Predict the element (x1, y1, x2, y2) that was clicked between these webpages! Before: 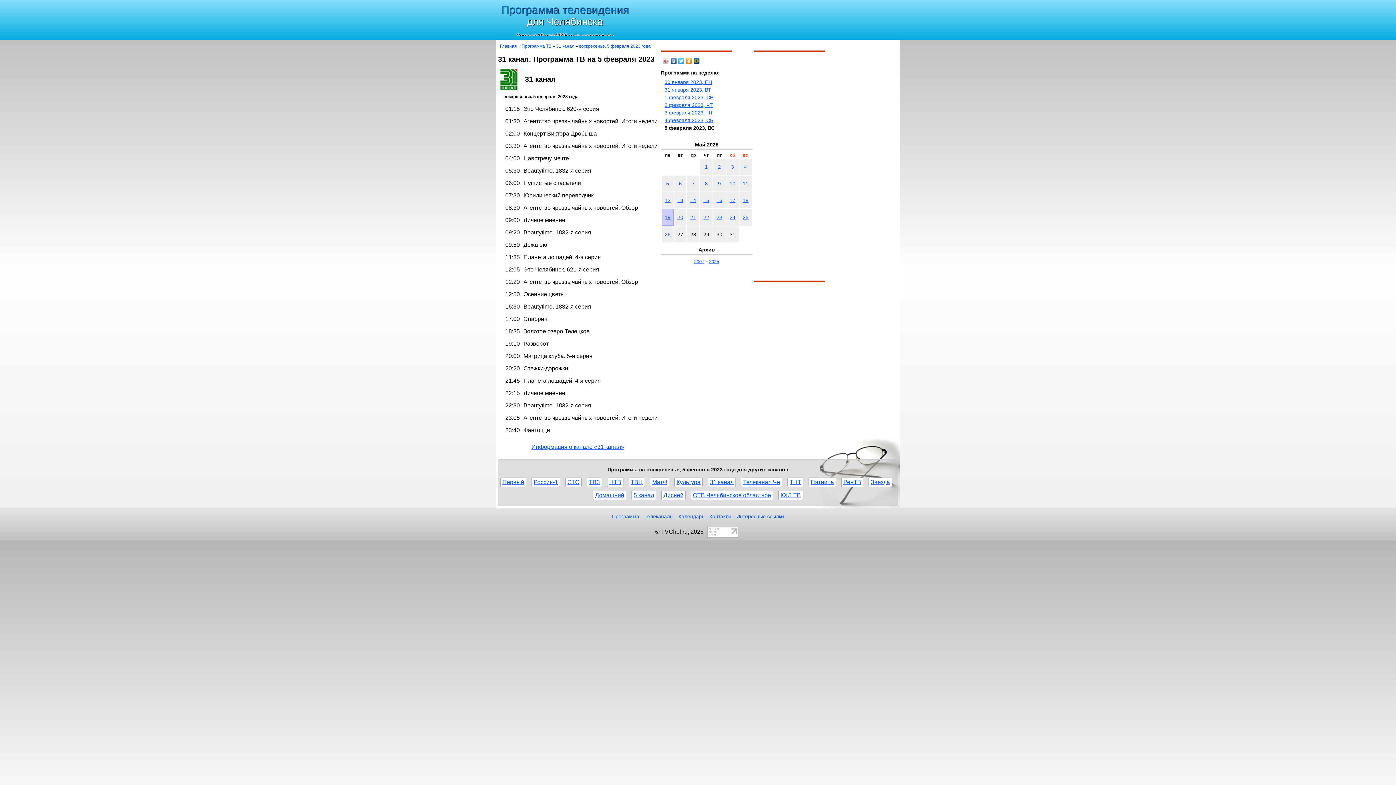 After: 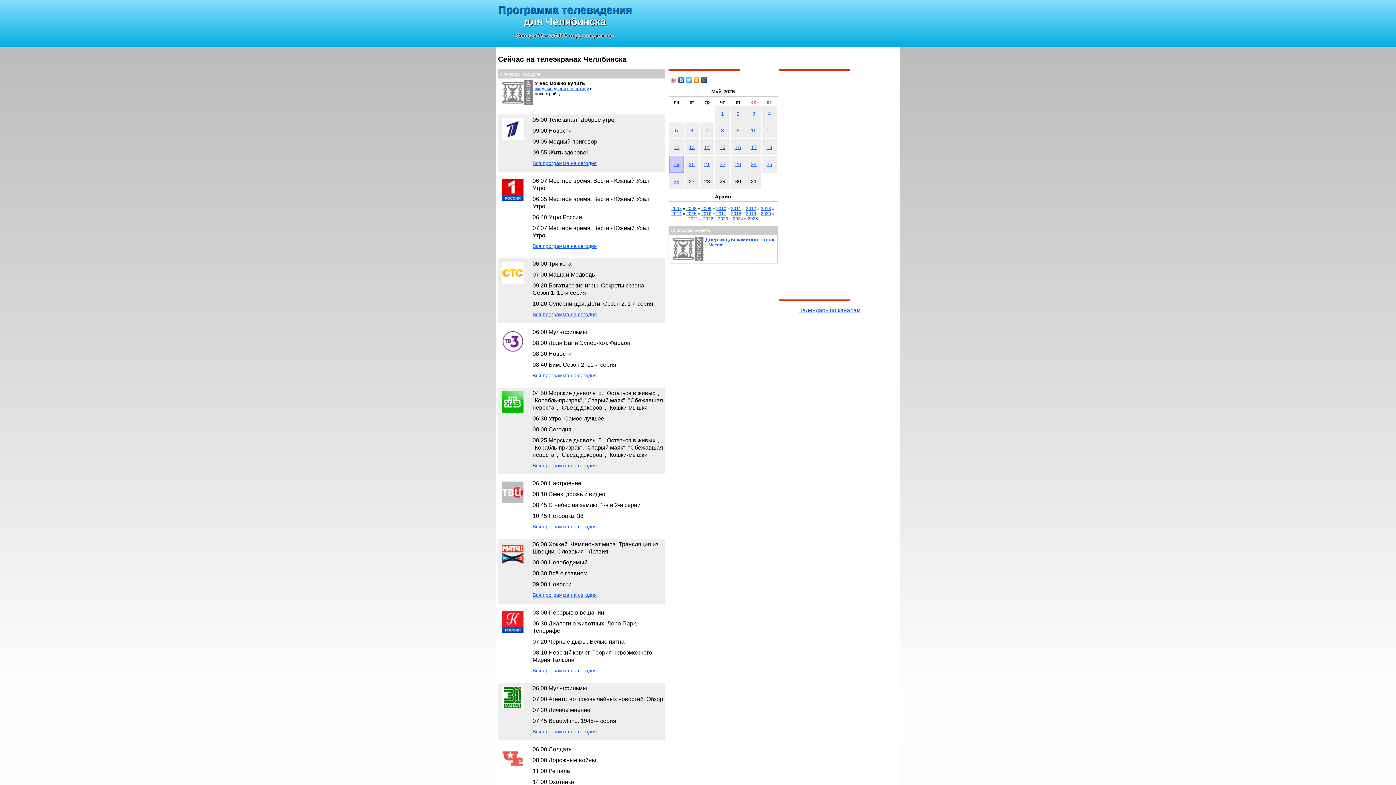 Action: bbox: (500, 43, 517, 48) label: Главная